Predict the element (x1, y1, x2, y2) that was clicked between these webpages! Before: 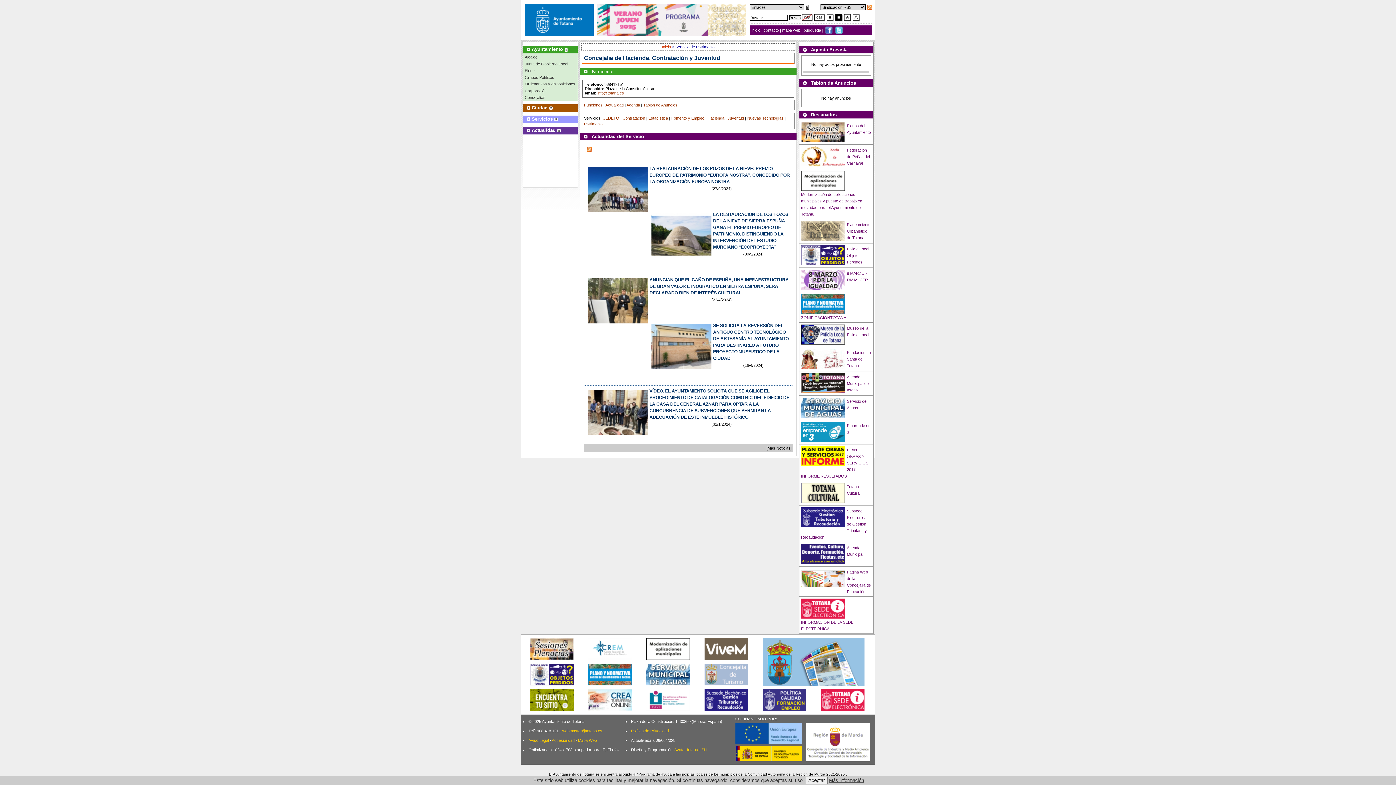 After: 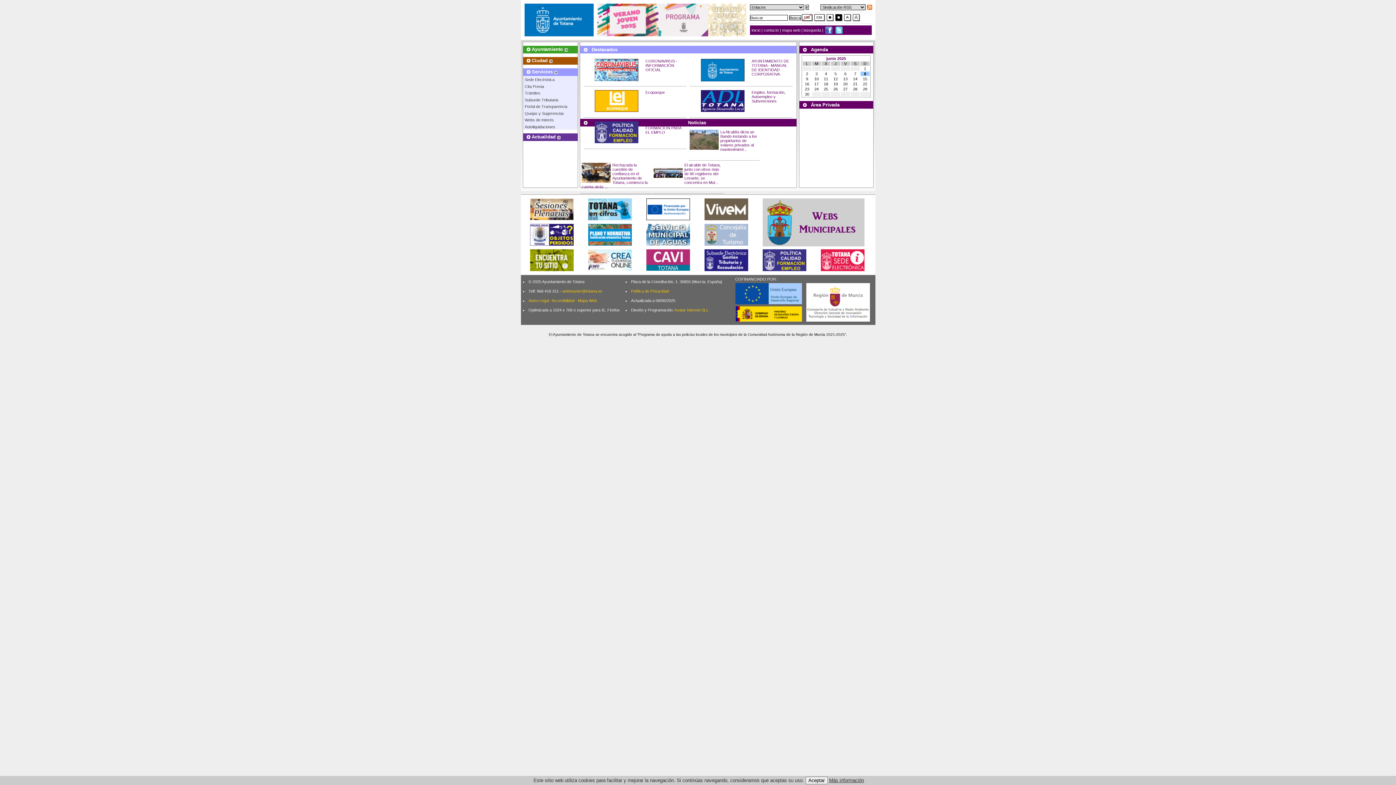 Action: label: Servicios  bbox: (531, 116, 554, 121)